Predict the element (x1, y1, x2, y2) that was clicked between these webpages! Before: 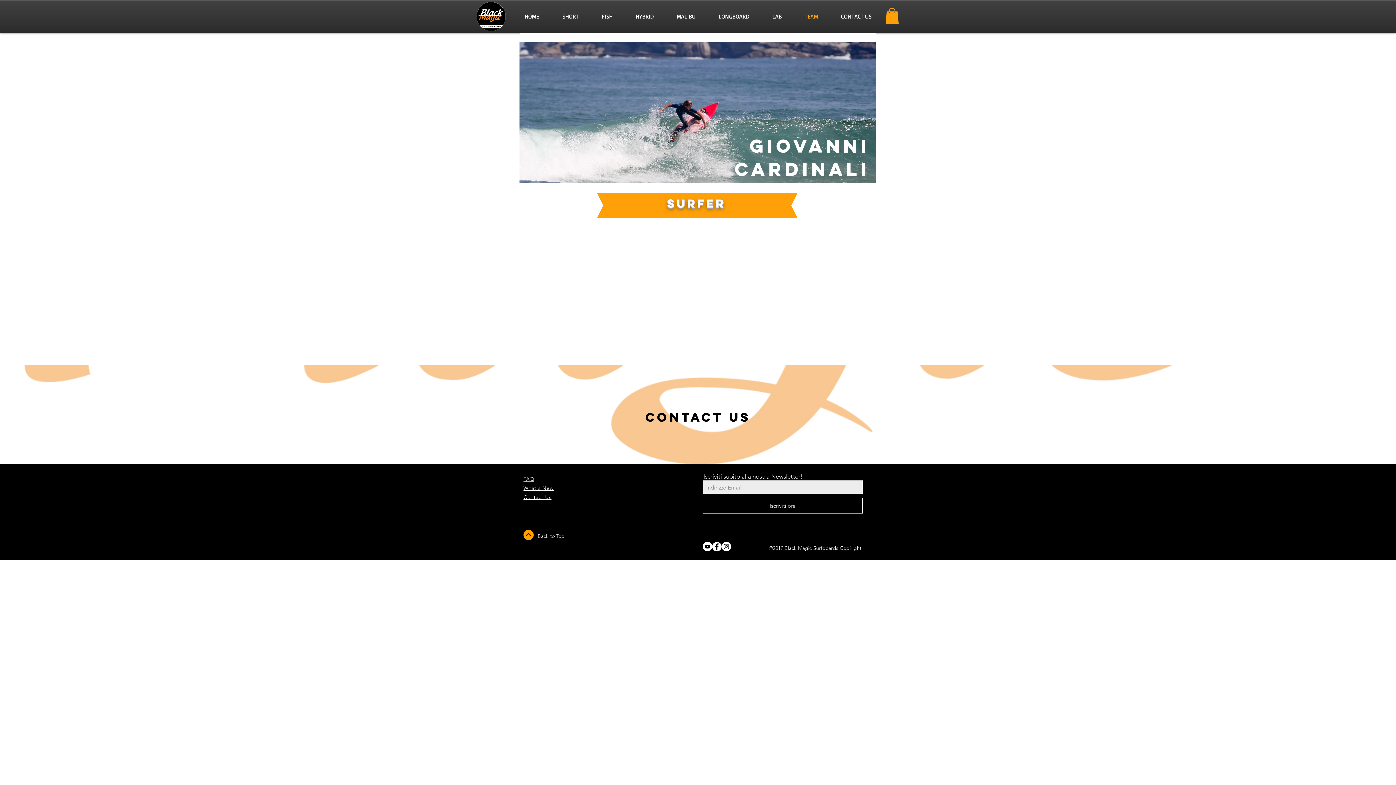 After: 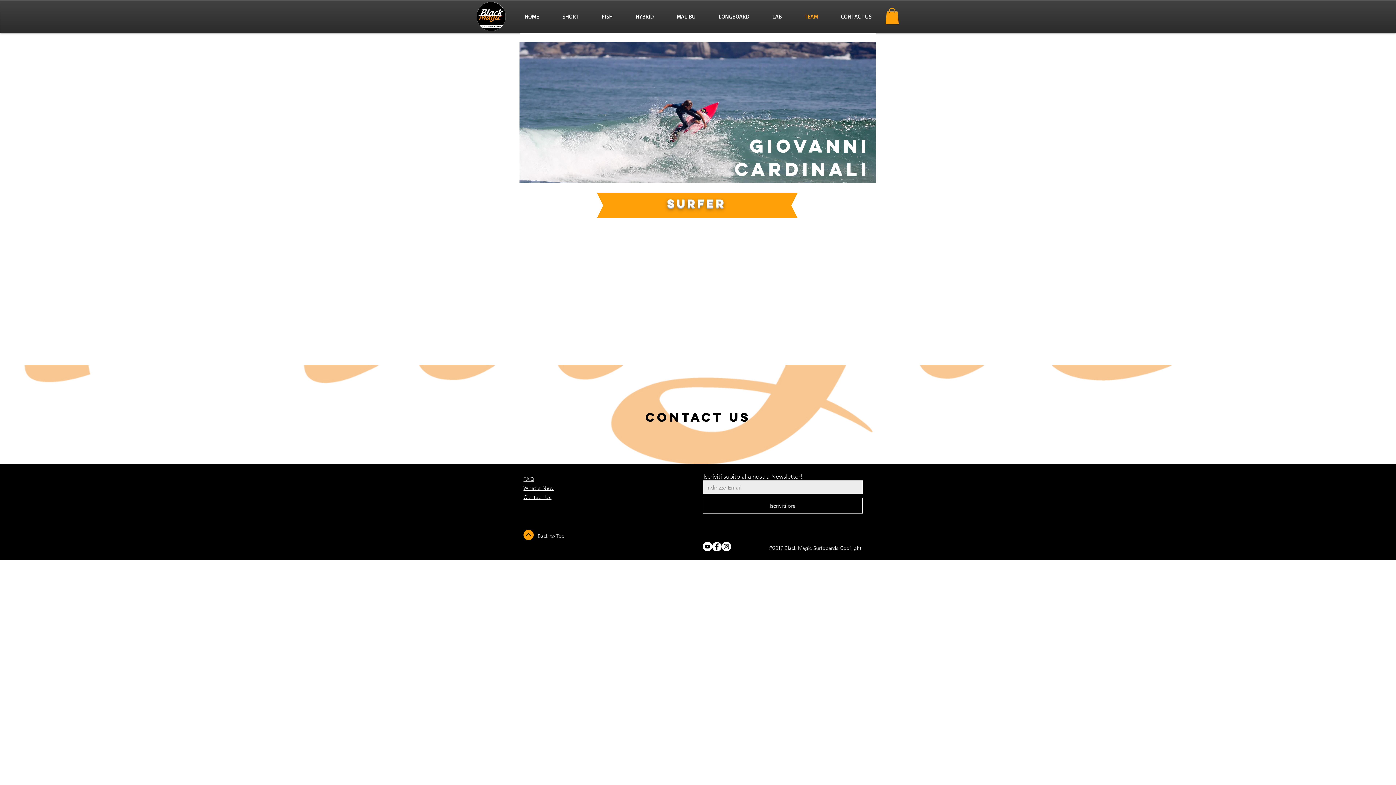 Action: bbox: (721, 542, 731, 551) label: Instagram - White Circle